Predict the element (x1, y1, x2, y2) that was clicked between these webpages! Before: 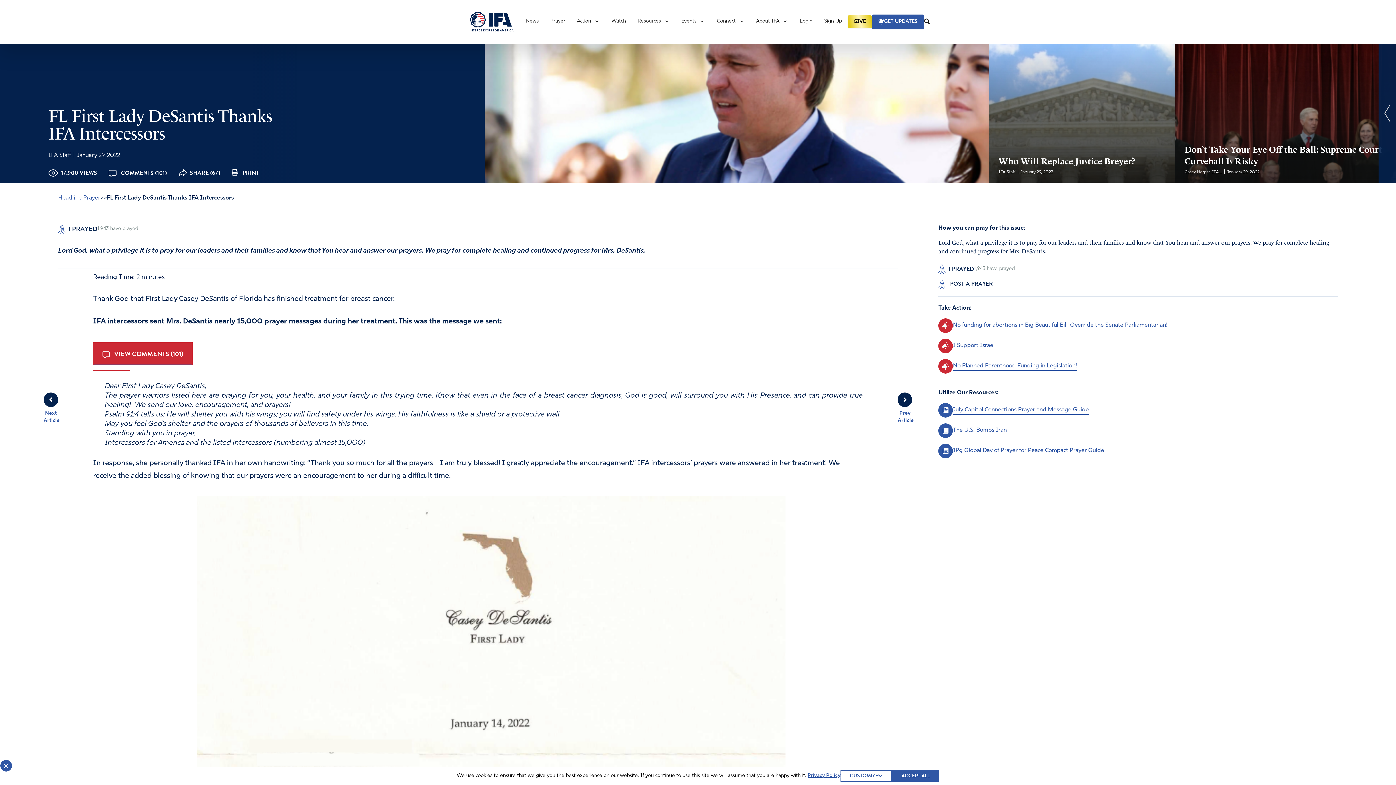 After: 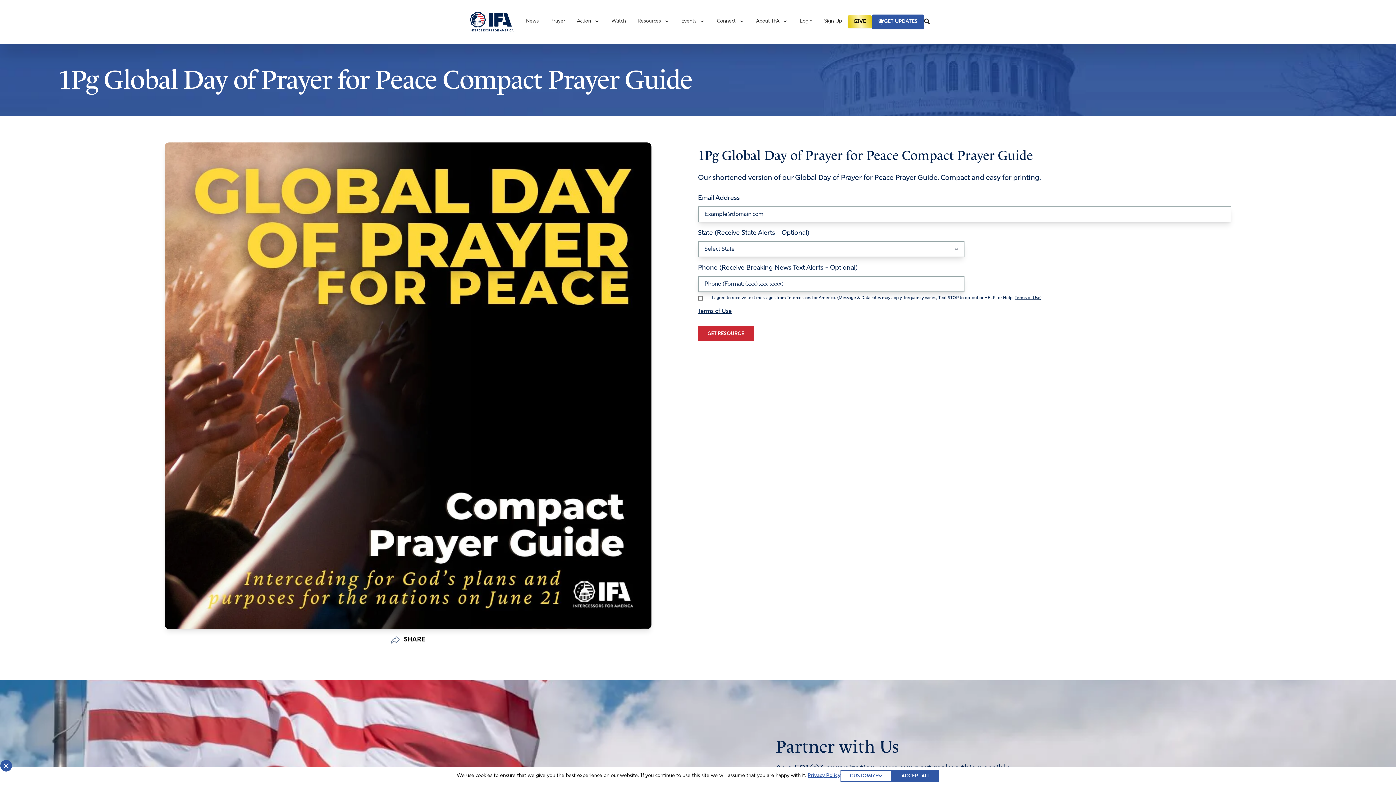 Action: bbox: (953, 446, 1104, 455) label: 1Pg Global Day of Prayer for Peace Compact Prayer Guide